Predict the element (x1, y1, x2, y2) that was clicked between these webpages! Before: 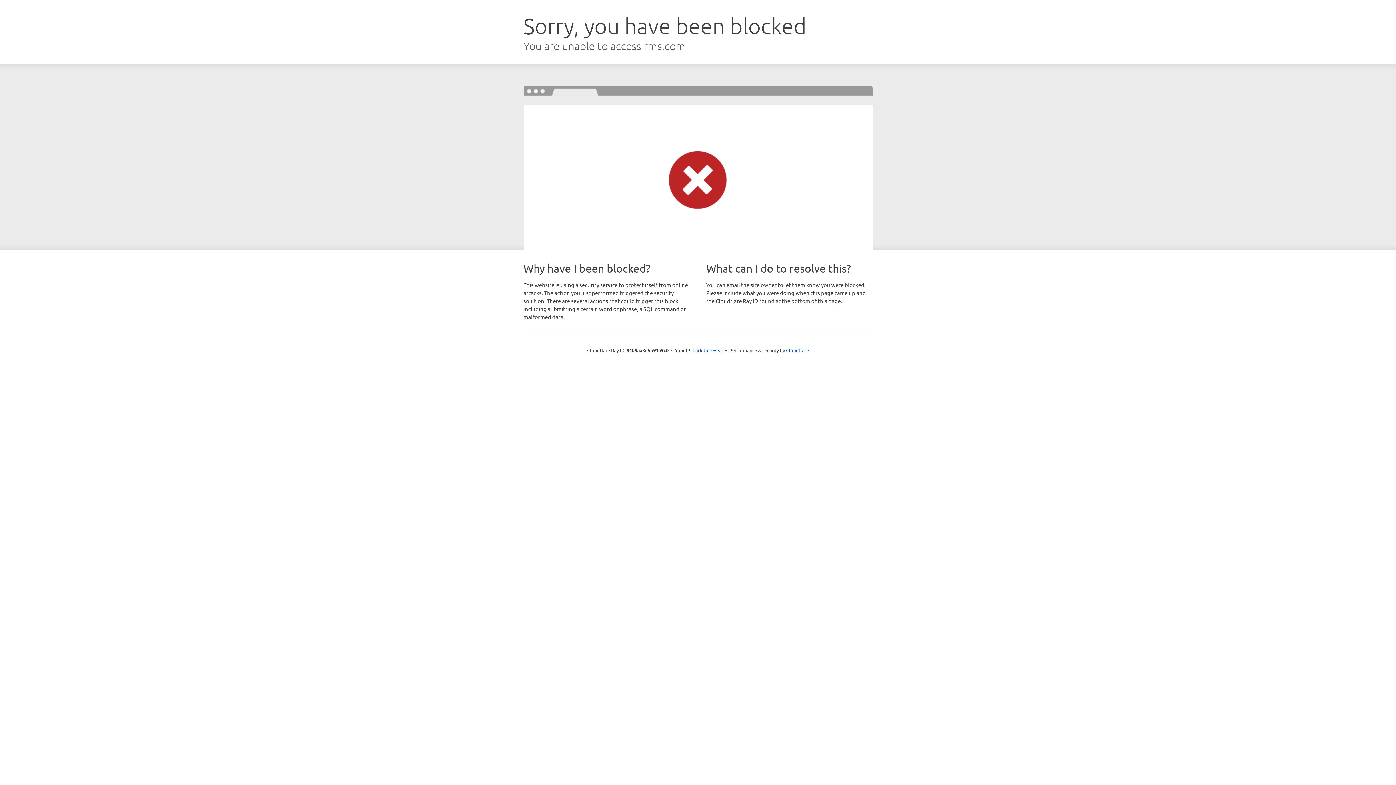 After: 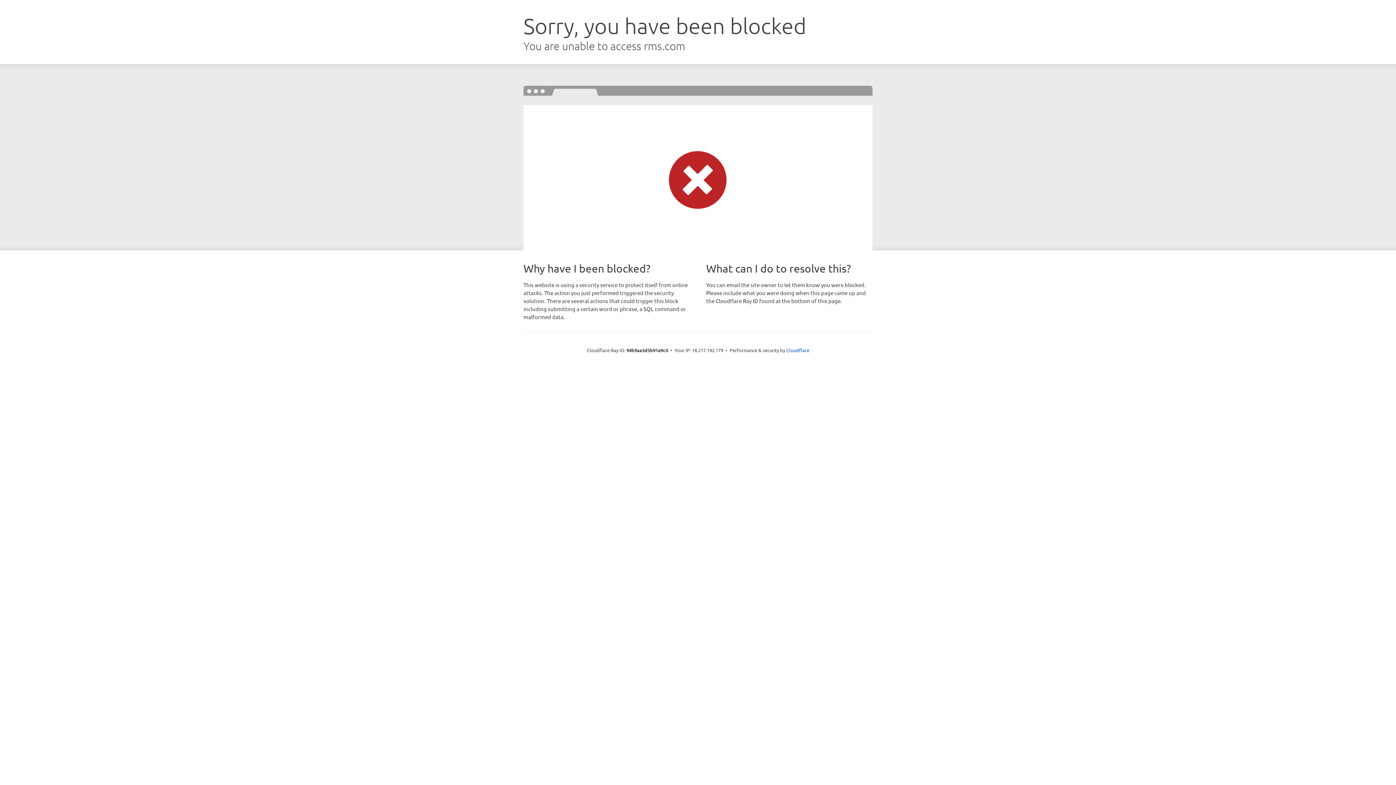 Action: bbox: (692, 346, 723, 353) label: Click to reveal